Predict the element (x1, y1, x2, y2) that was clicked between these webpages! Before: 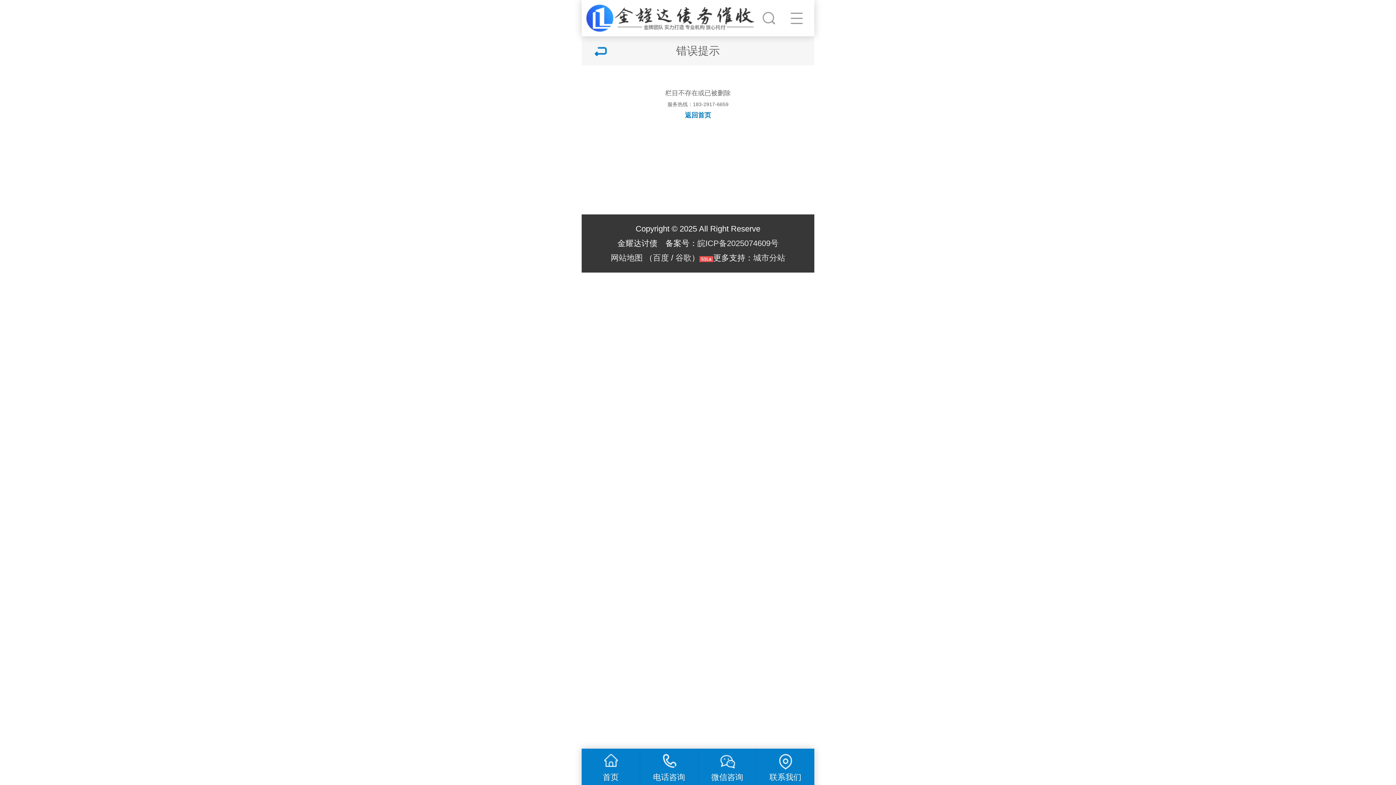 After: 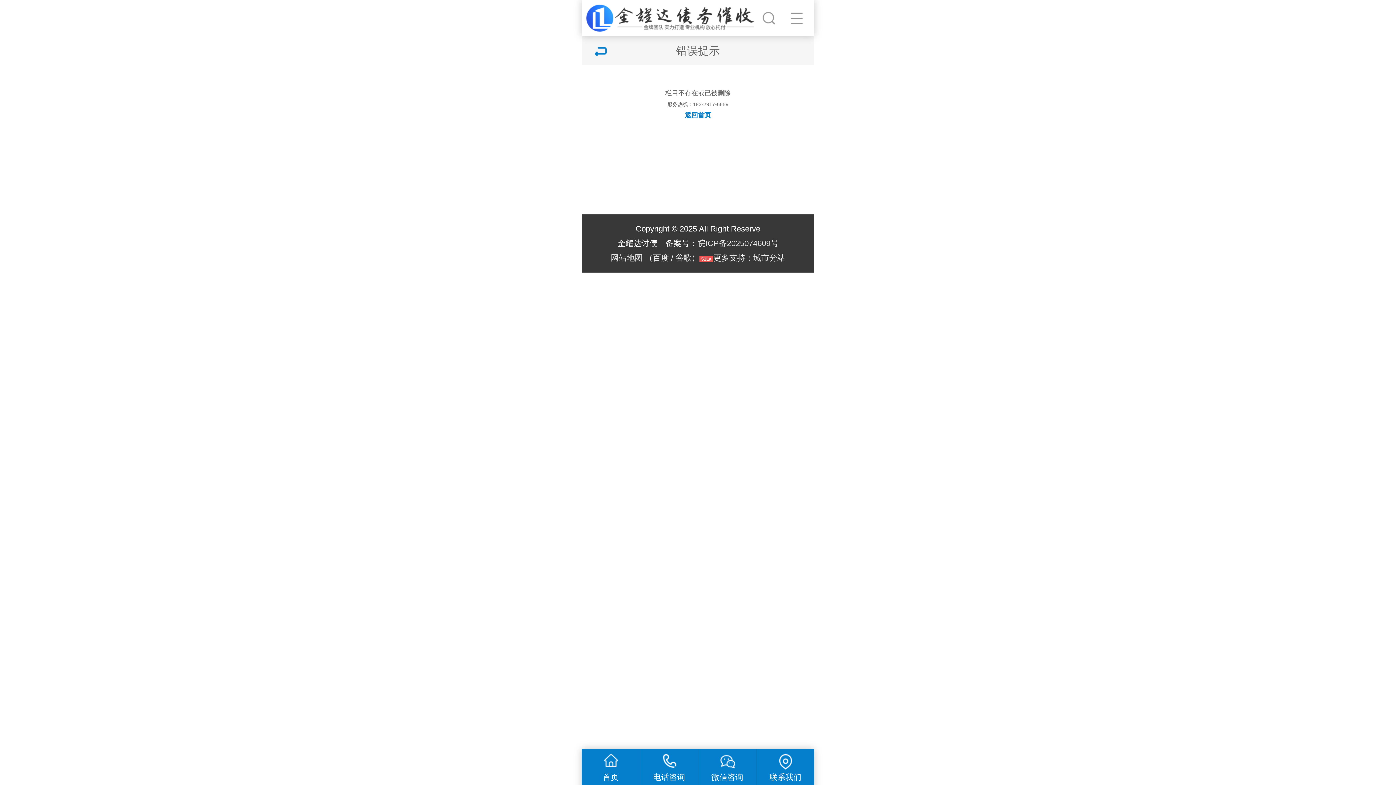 Action: label: 皖ICP备2025074609号 bbox: (697, 238, 778, 248)